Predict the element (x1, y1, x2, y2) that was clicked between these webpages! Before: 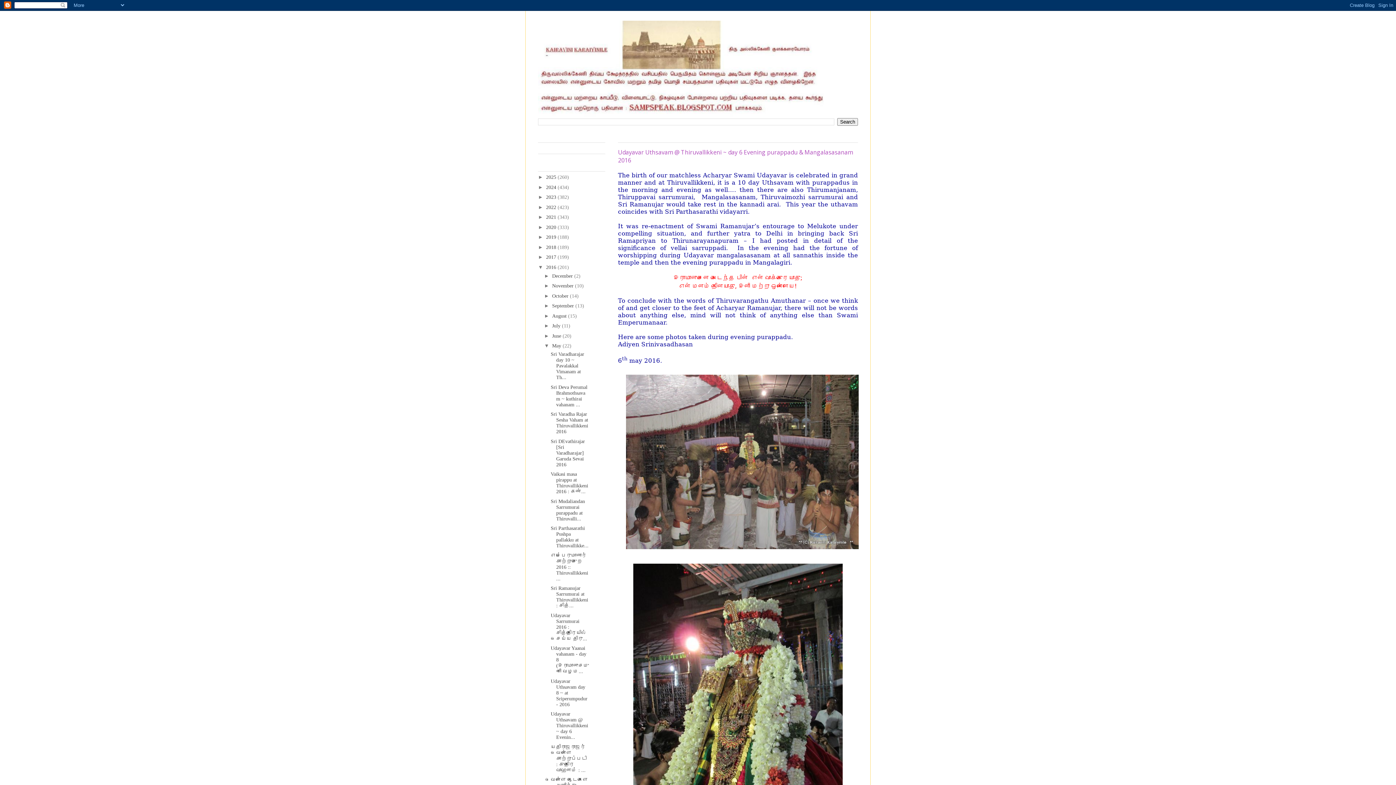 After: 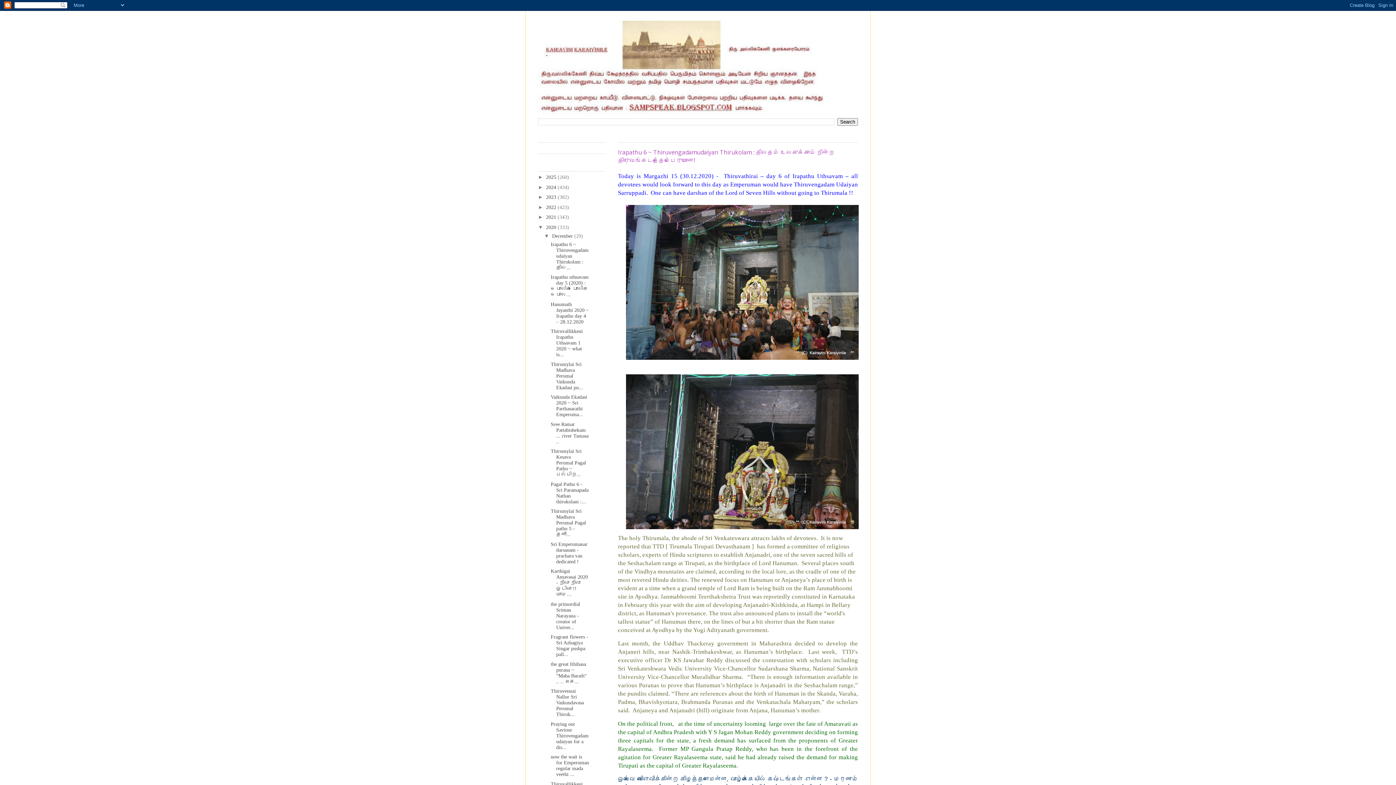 Action: label: 2020  bbox: (546, 224, 557, 230)